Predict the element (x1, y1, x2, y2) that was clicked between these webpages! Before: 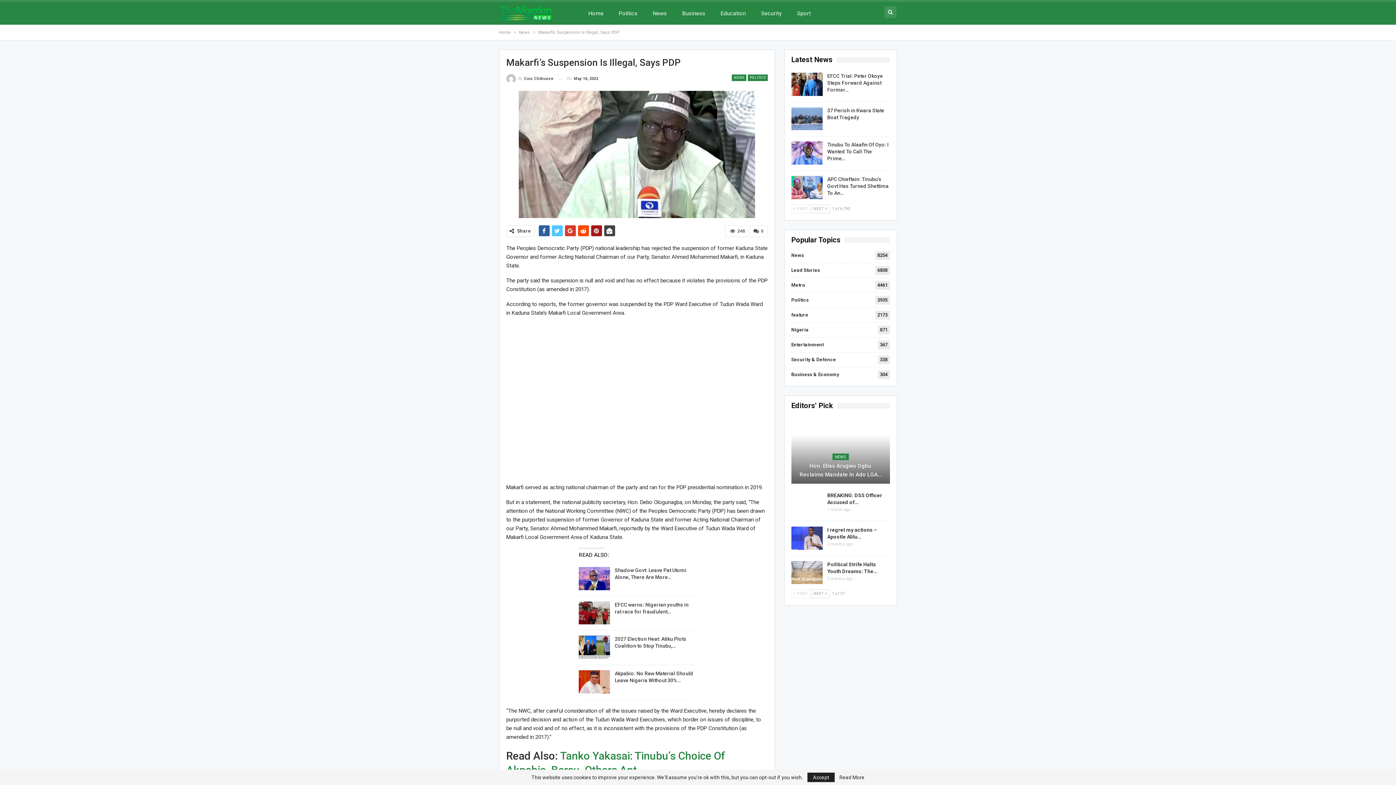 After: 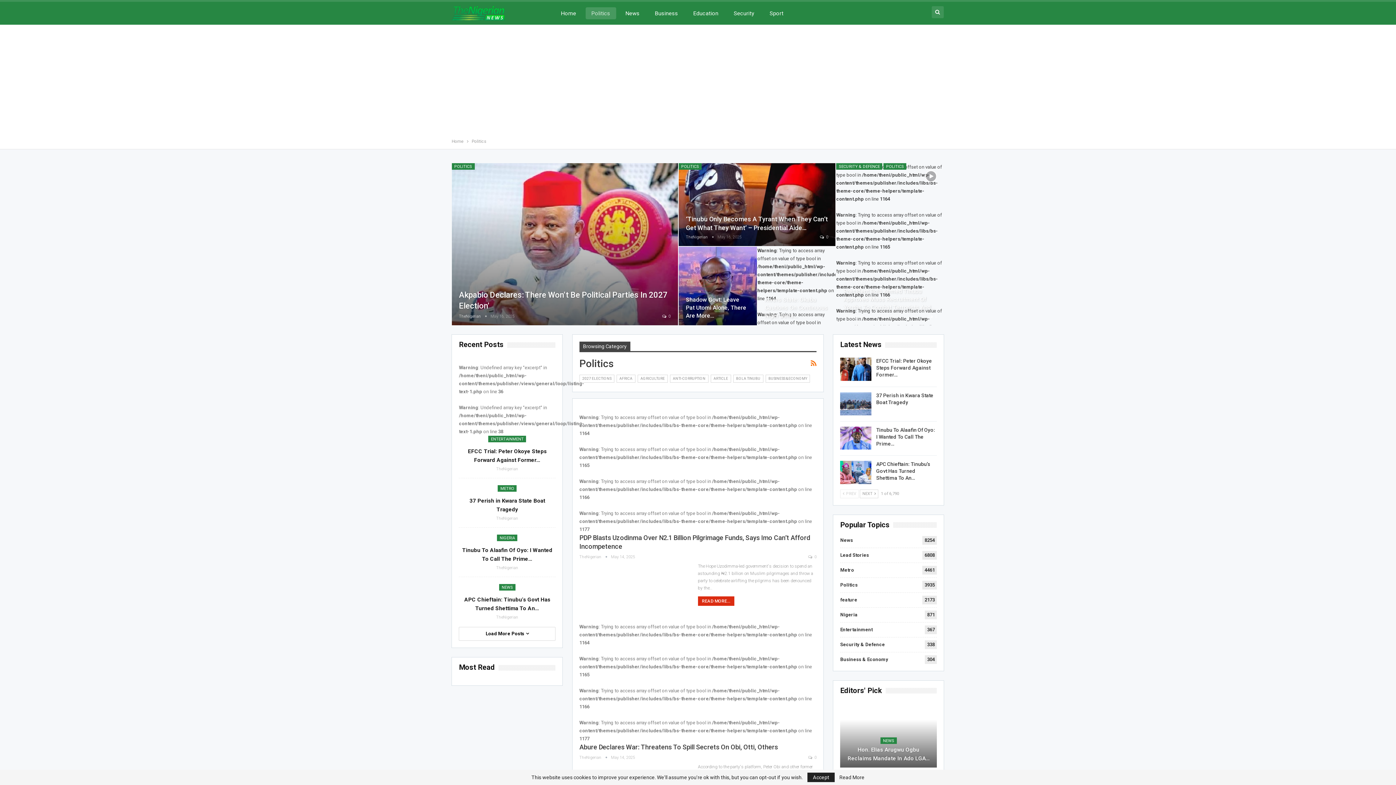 Action: label: Politics bbox: (613, 7, 643, 19)